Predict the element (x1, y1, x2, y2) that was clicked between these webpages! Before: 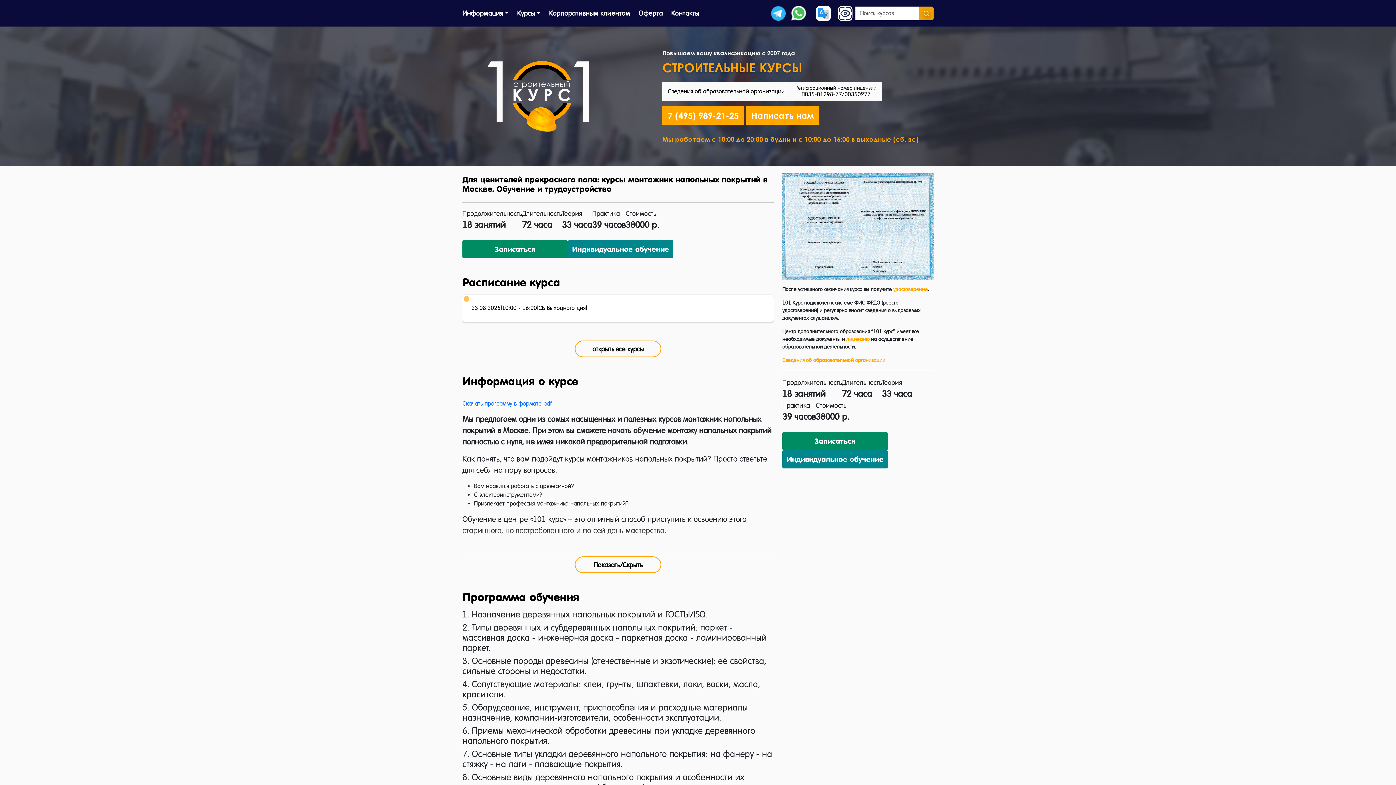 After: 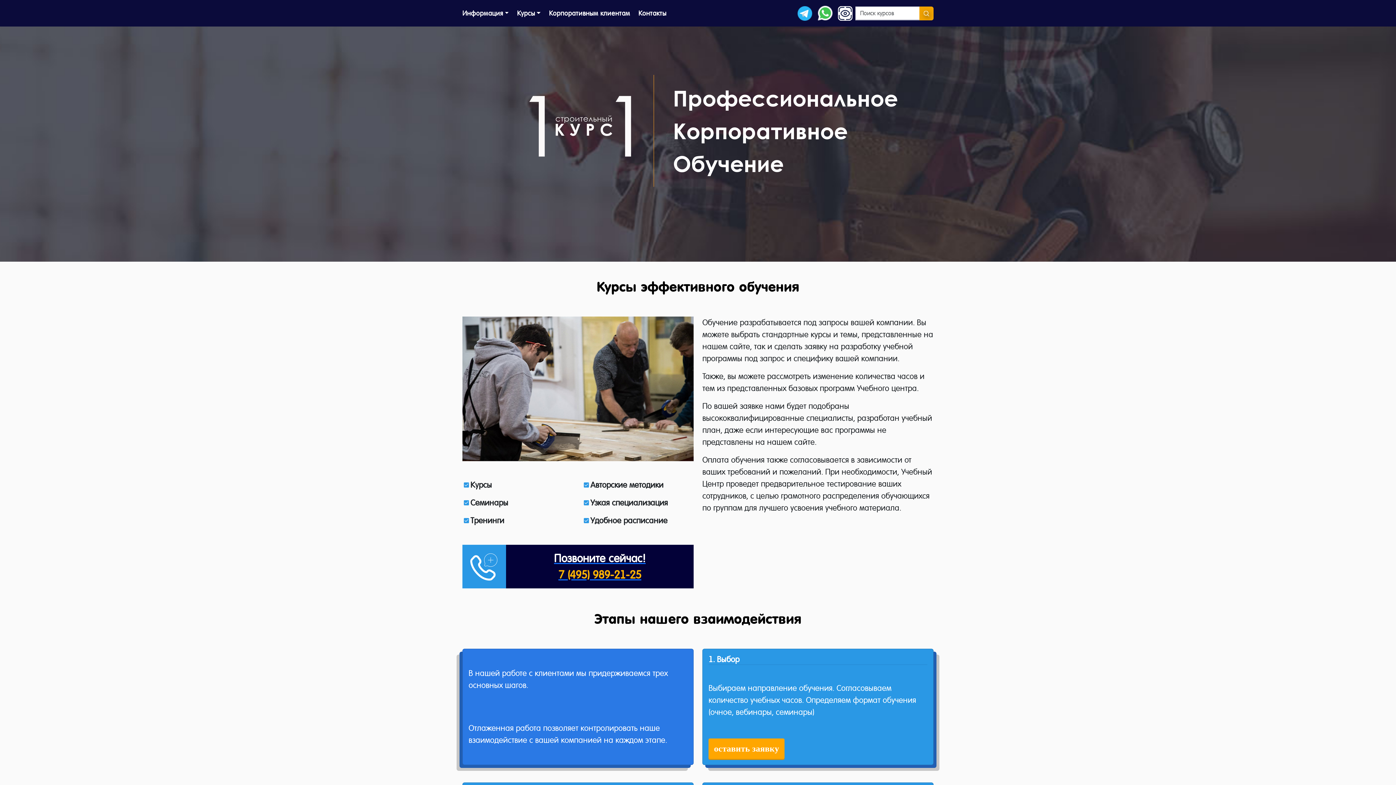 Action: bbox: (549, 5, 636, 21) label: Корпоративным клиентам